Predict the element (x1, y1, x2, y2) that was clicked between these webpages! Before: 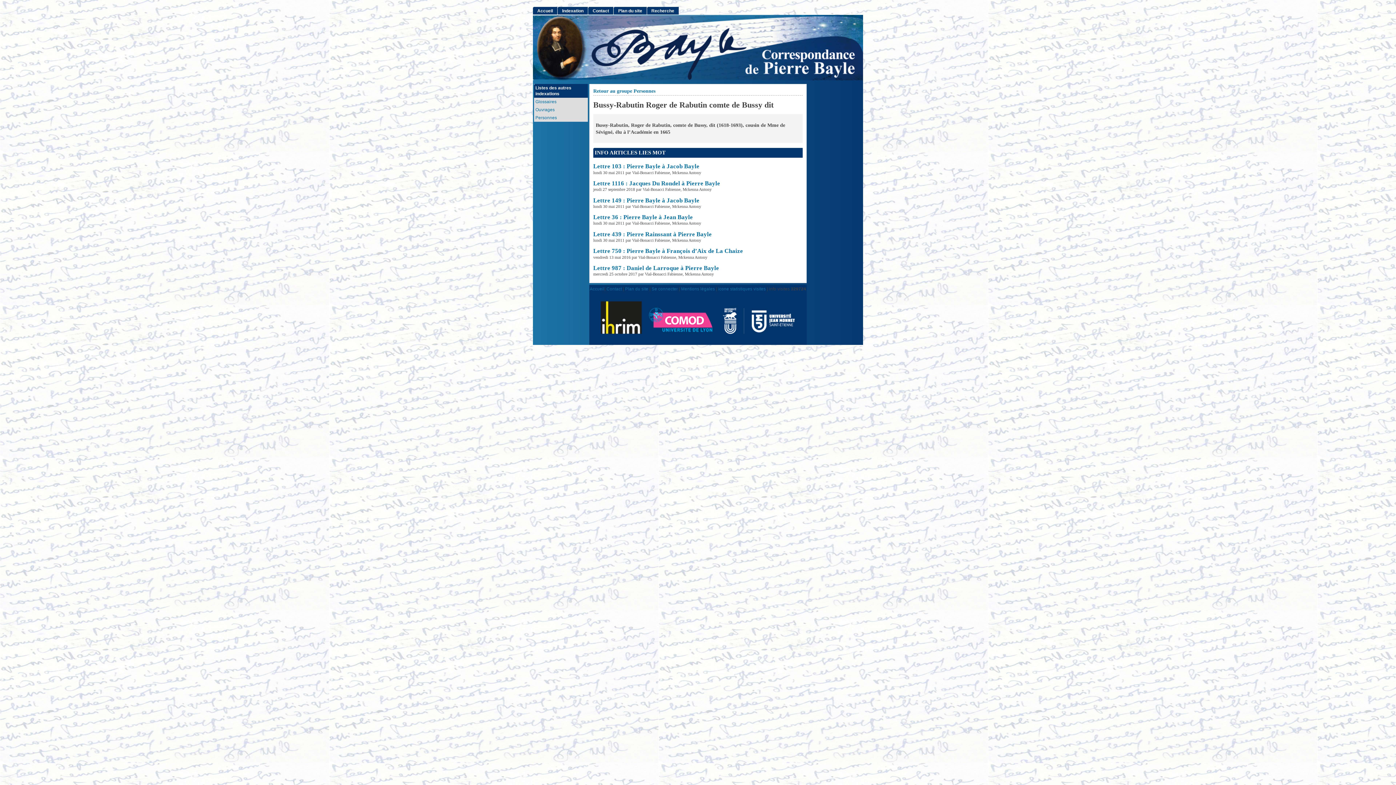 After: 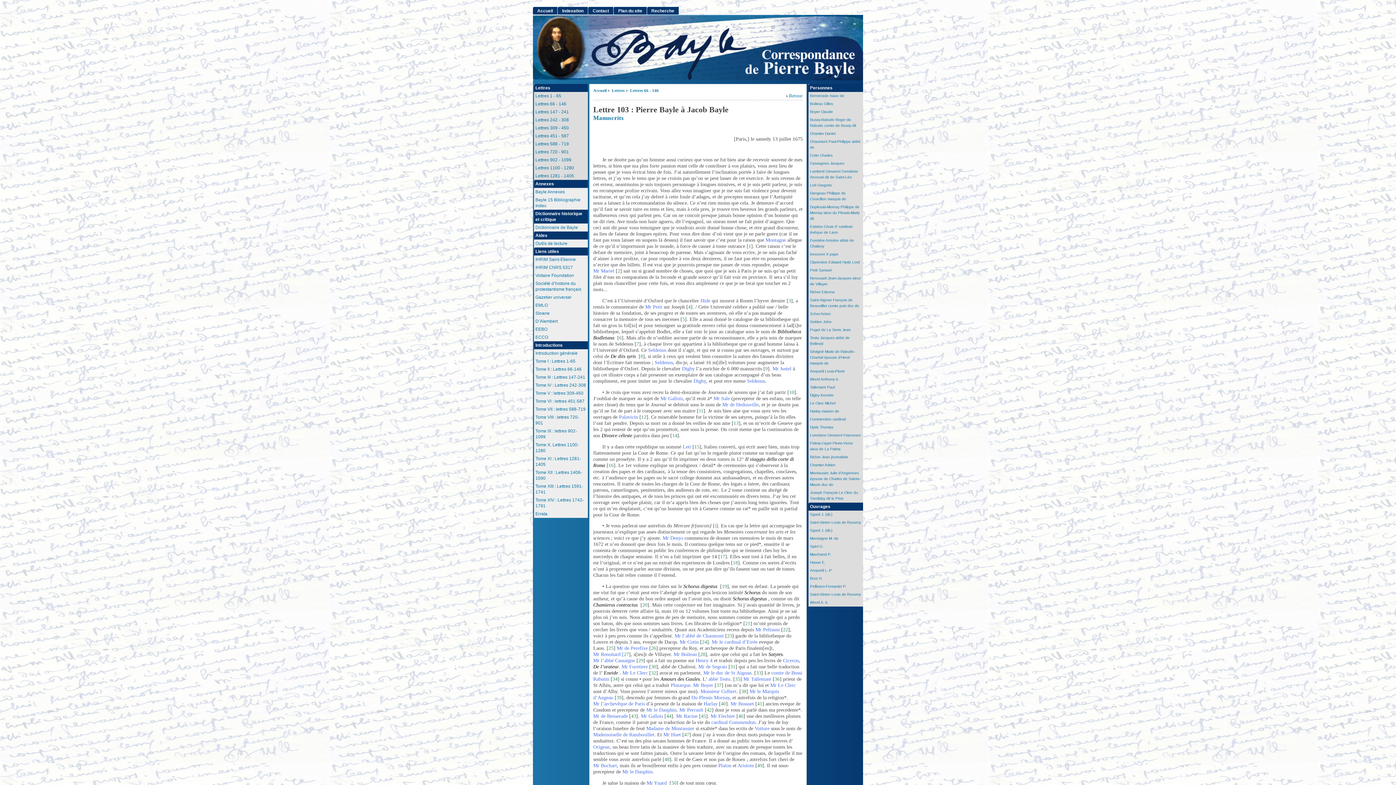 Action: bbox: (593, 163, 699, 169) label: Lettre 103 : Pierre Bayle à Jacob Bayle